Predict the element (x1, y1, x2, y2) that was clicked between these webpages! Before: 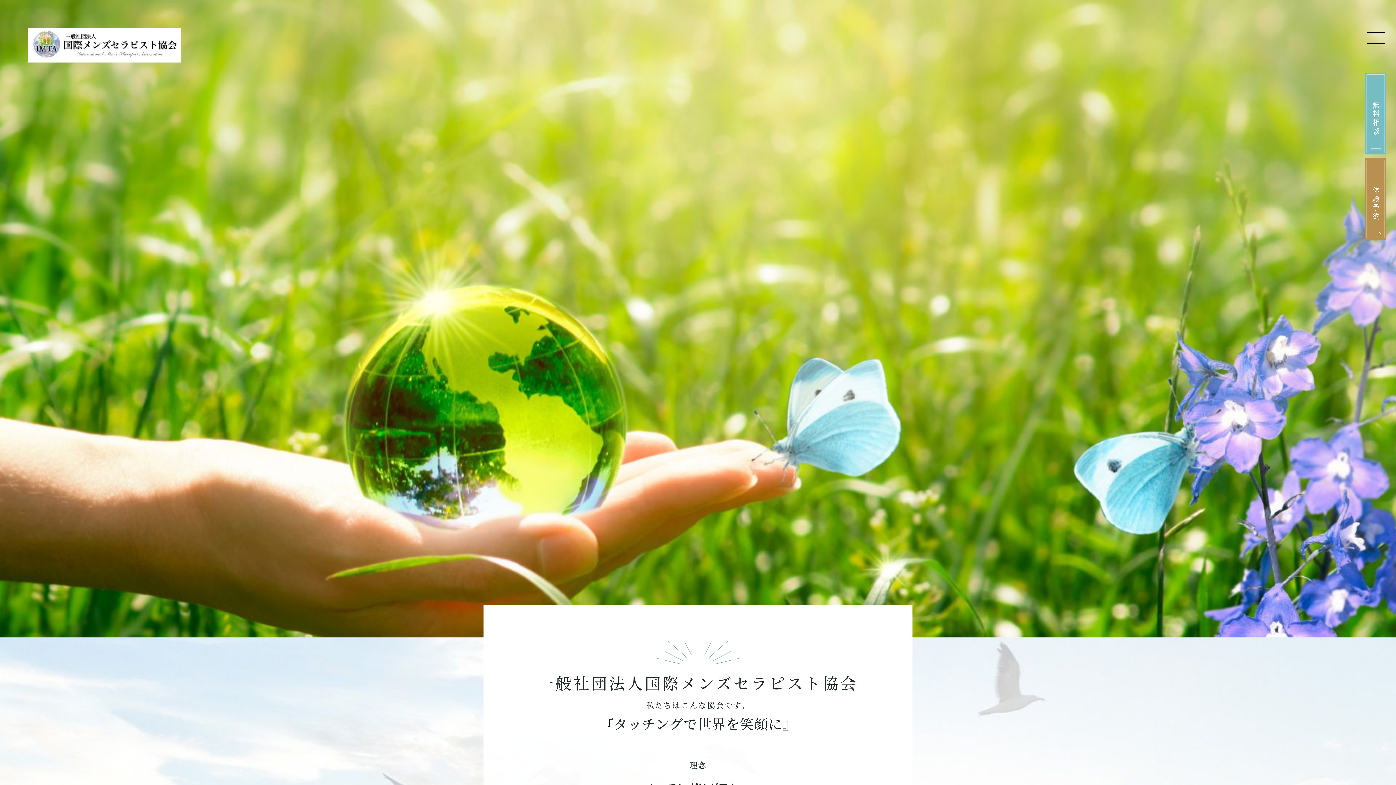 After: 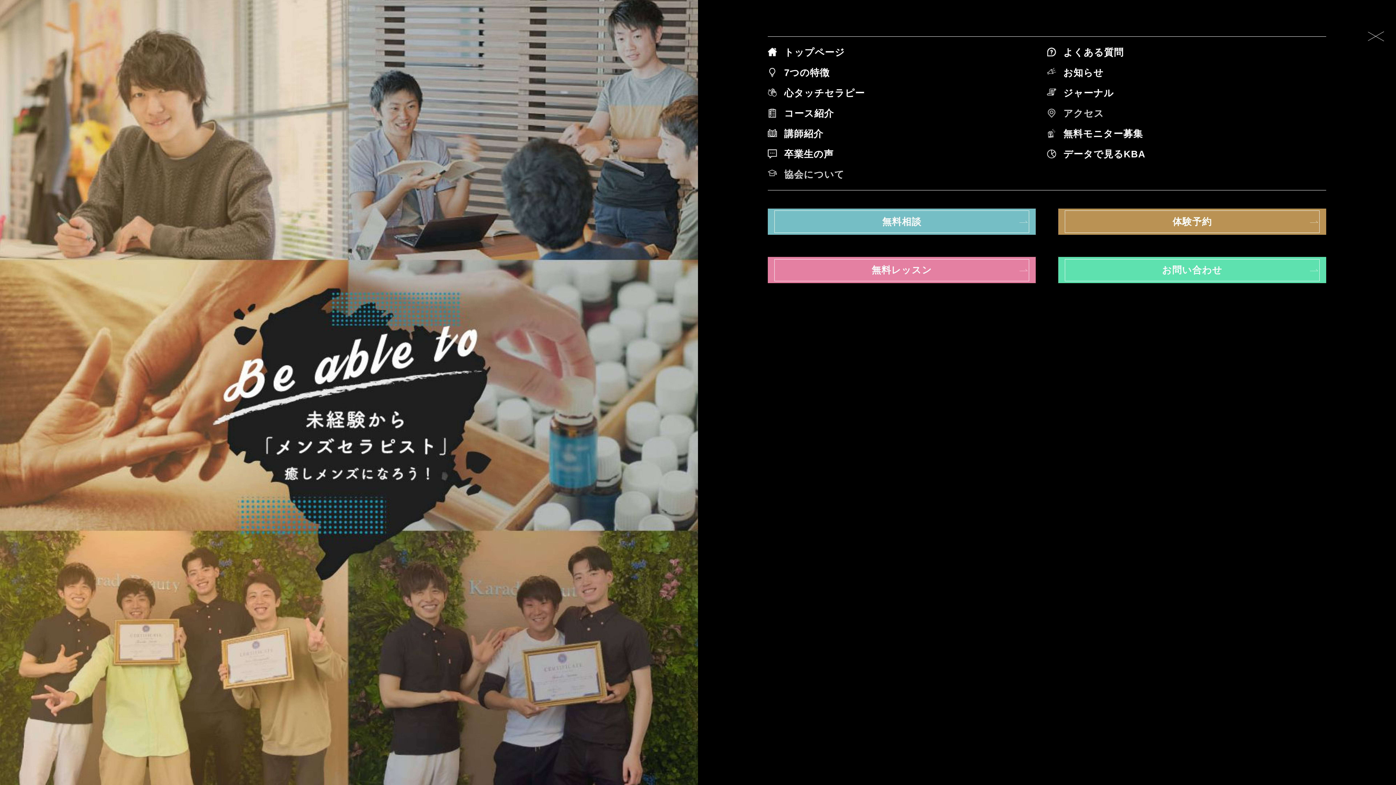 Action: bbox: (1367, 27, 1385, 46)